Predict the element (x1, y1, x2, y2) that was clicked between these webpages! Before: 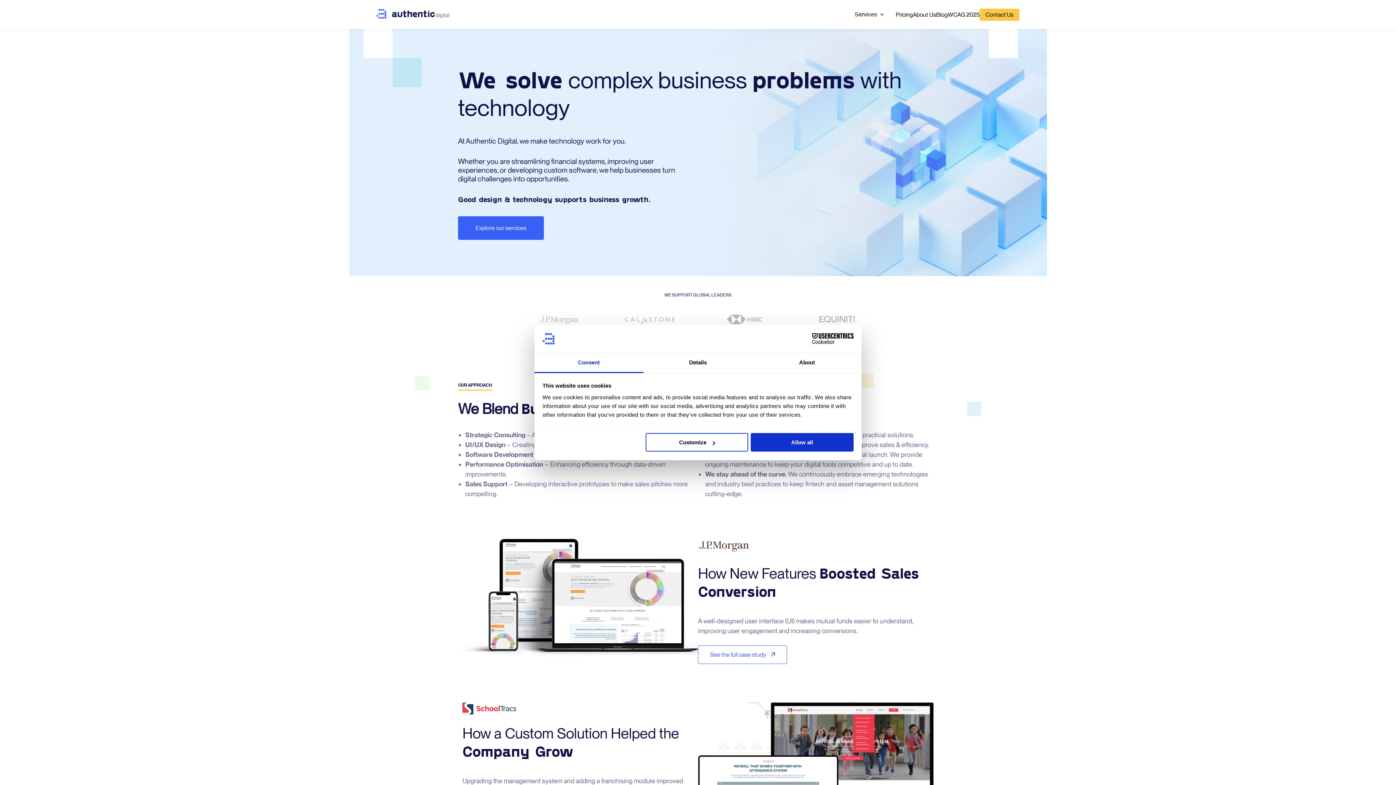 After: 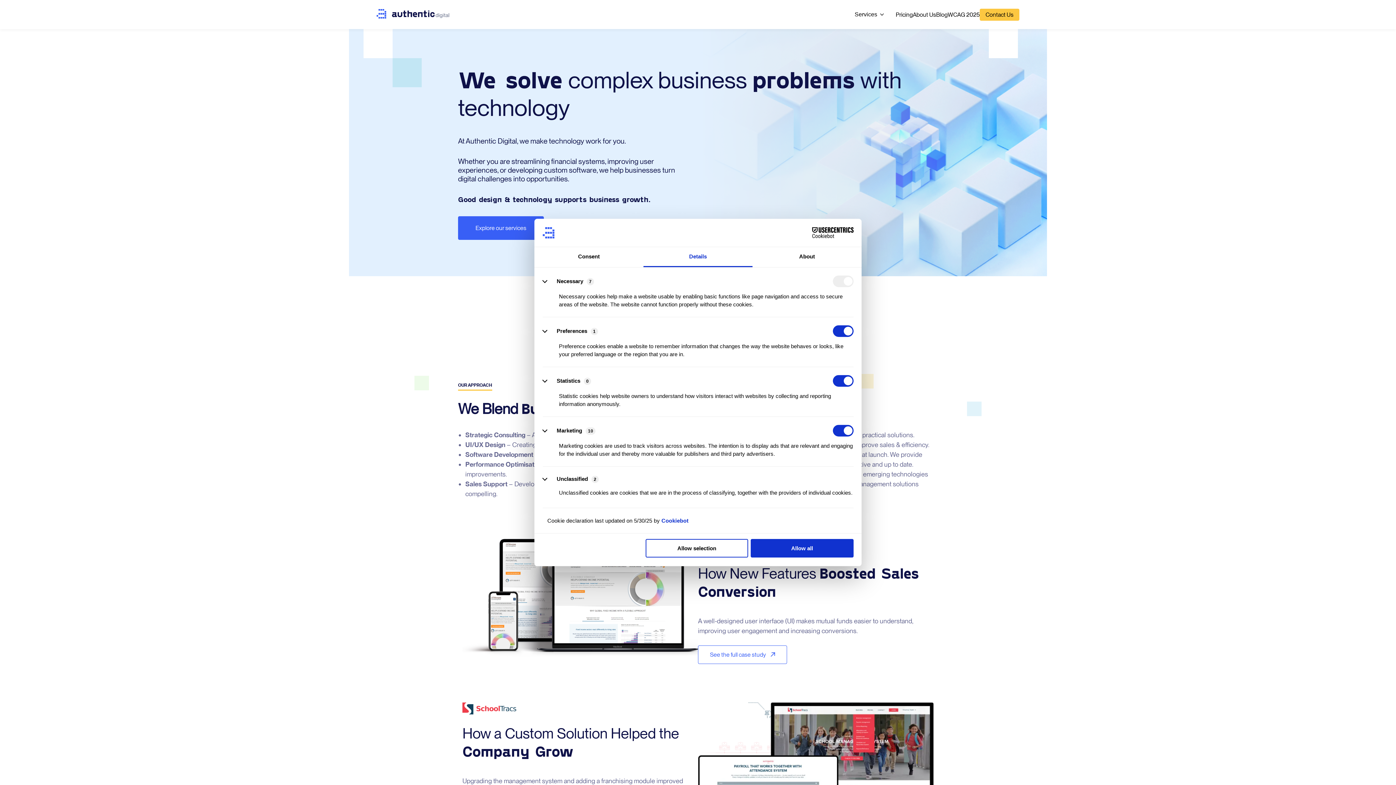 Action: label: Customize bbox: (645, 433, 748, 451)